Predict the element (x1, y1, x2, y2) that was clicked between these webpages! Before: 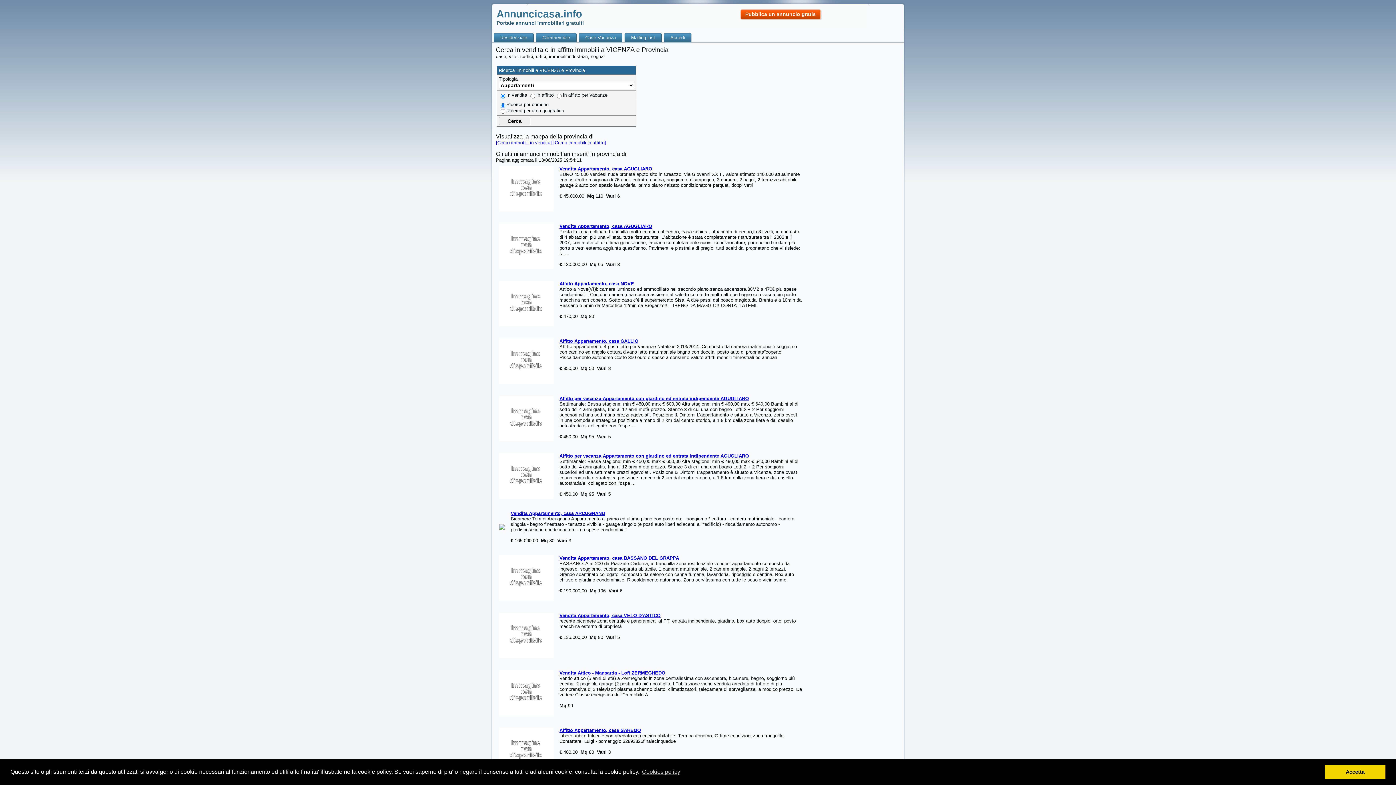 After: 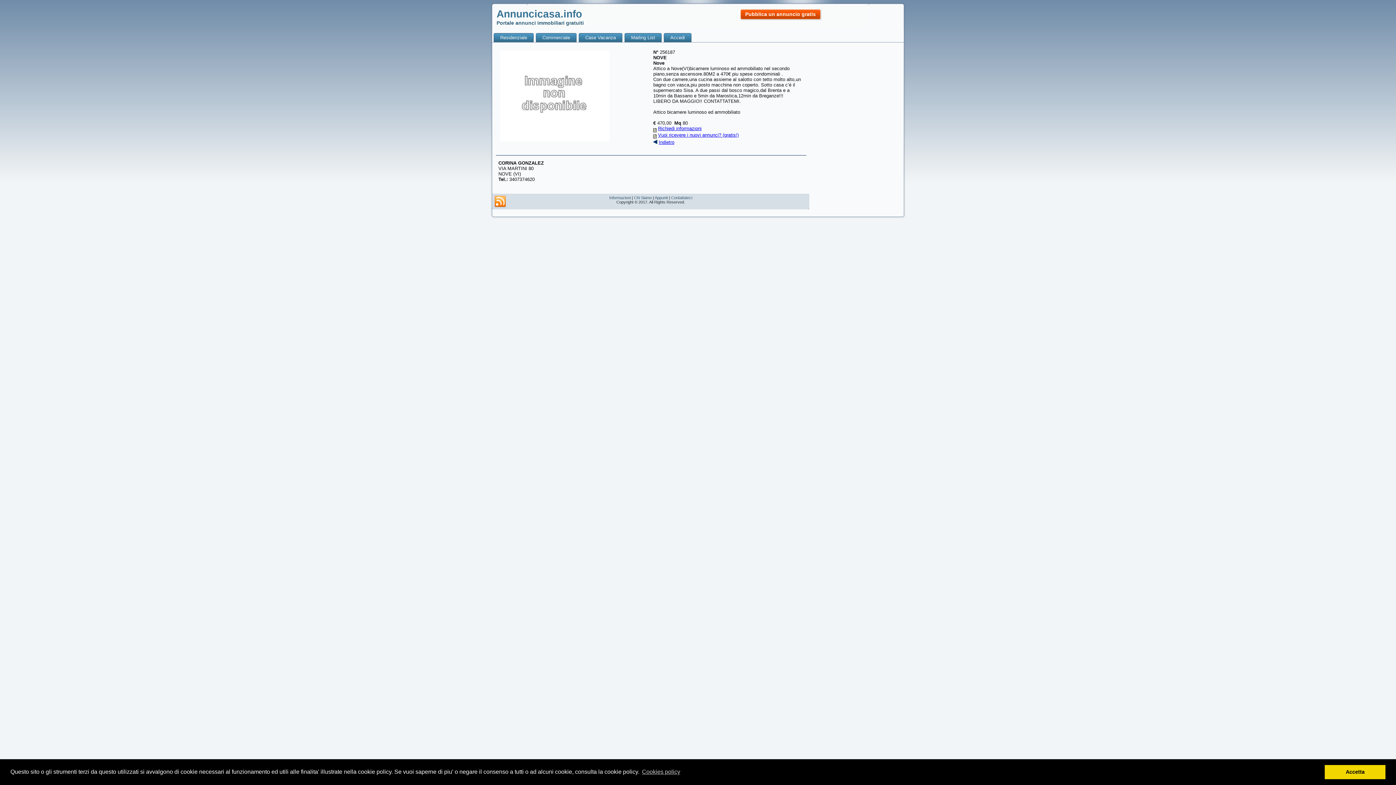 Action: bbox: (499, 322, 553, 327)